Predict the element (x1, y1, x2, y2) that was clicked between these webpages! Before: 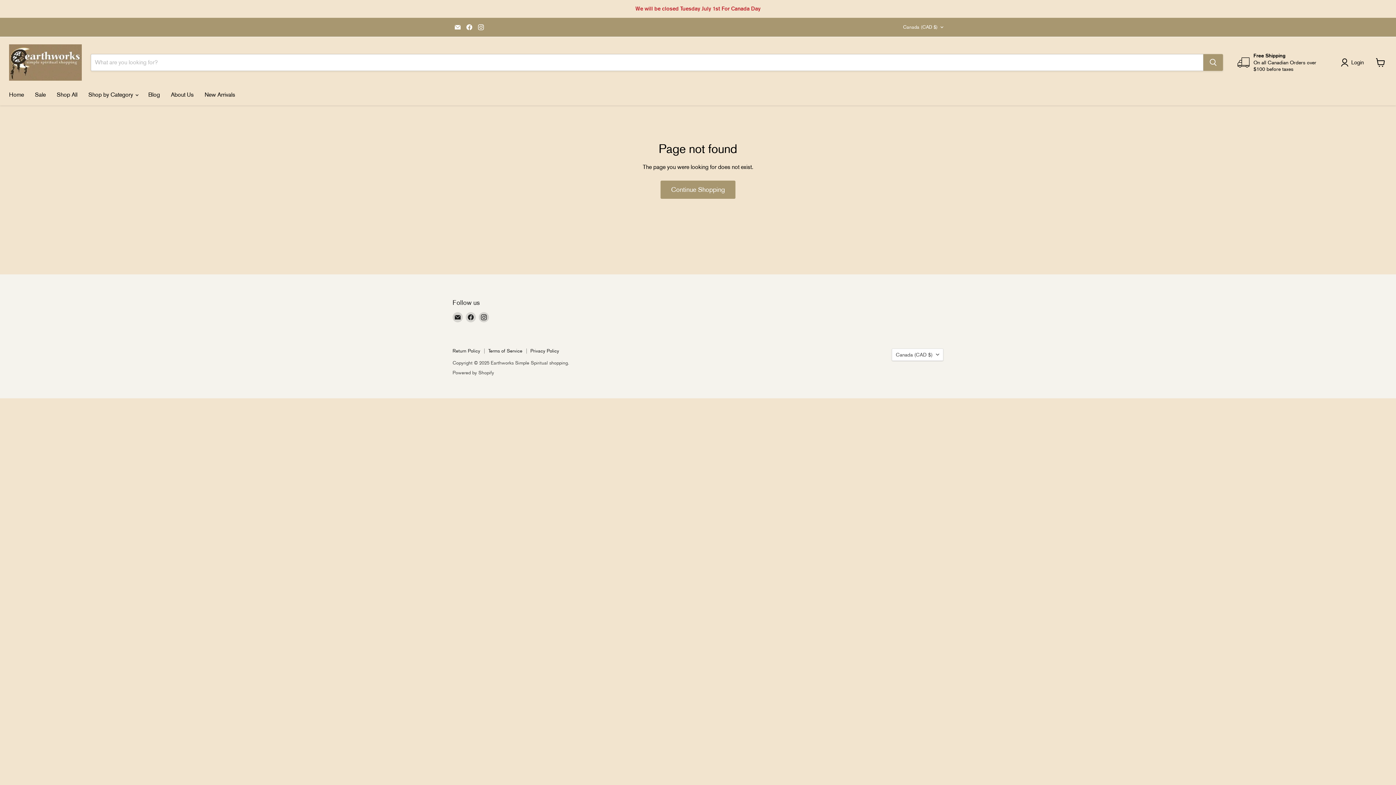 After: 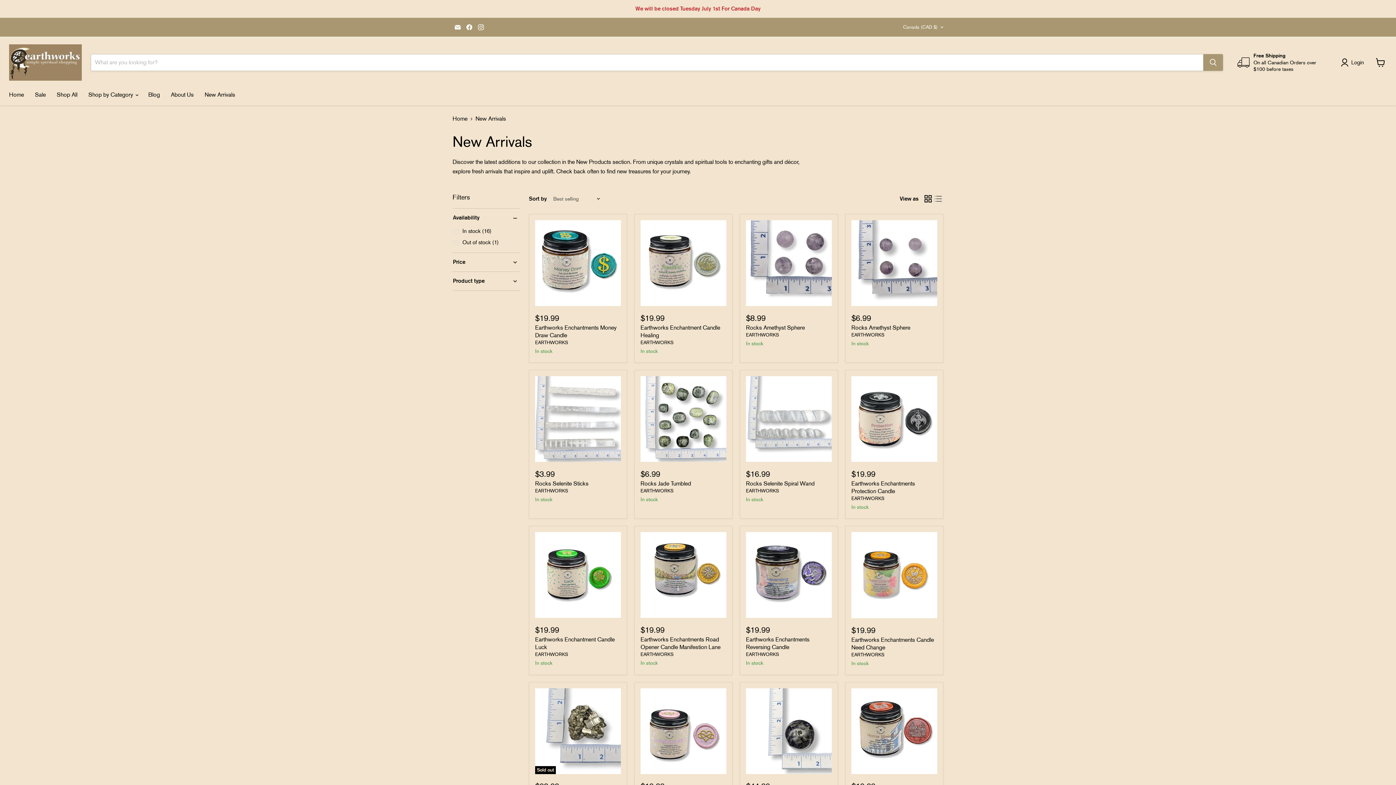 Action: label: New Arrivals bbox: (199, 87, 240, 102)